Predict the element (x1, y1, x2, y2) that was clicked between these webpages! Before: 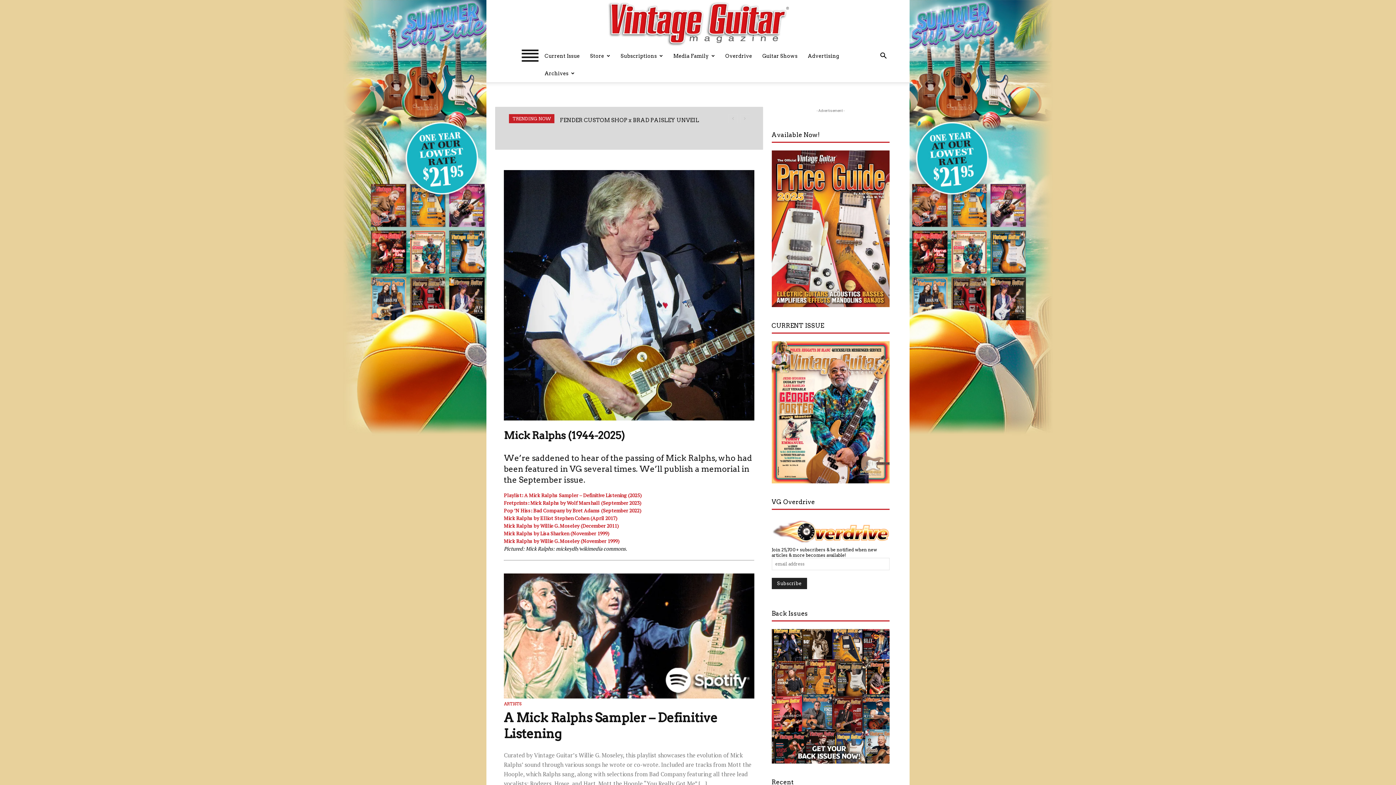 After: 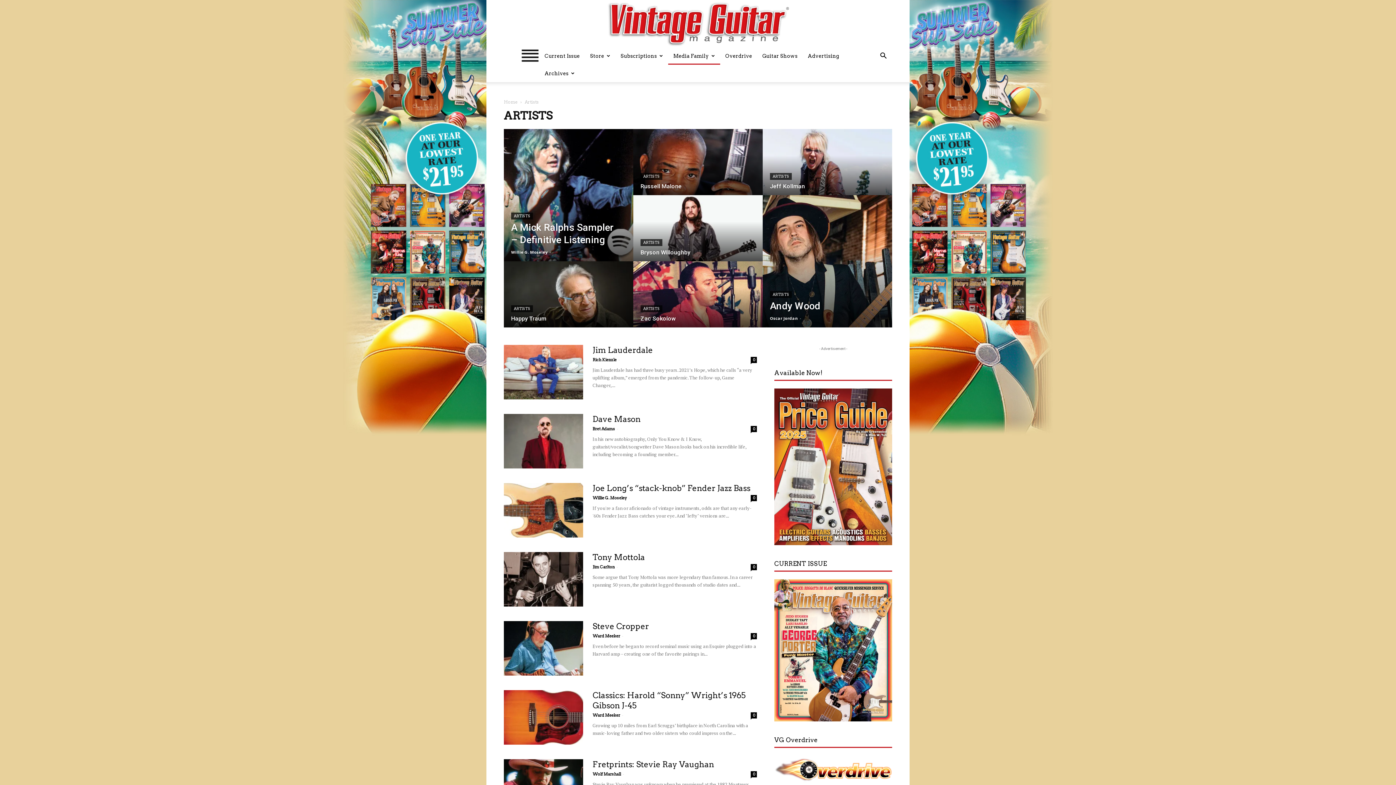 Action: bbox: (504, 700, 752, 708) label: ARTISTS